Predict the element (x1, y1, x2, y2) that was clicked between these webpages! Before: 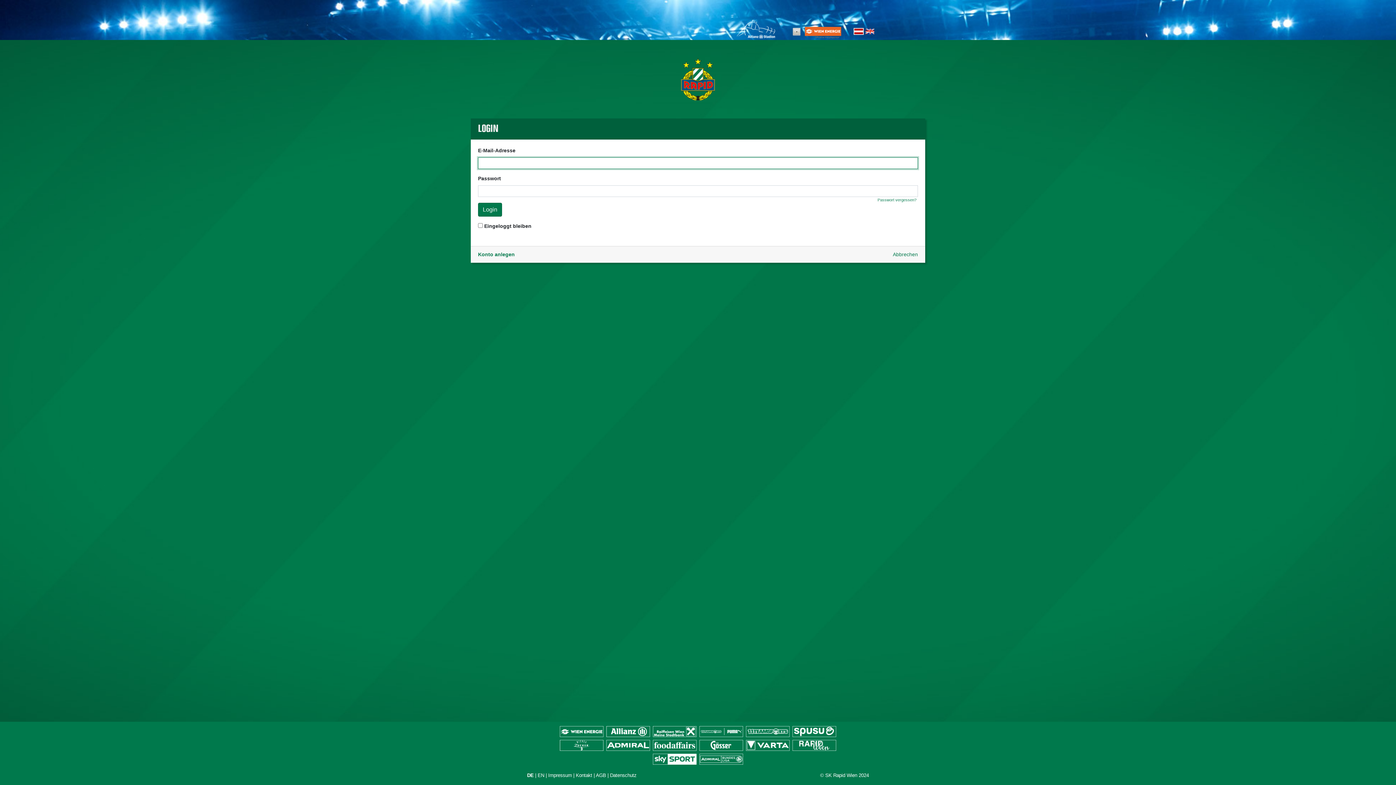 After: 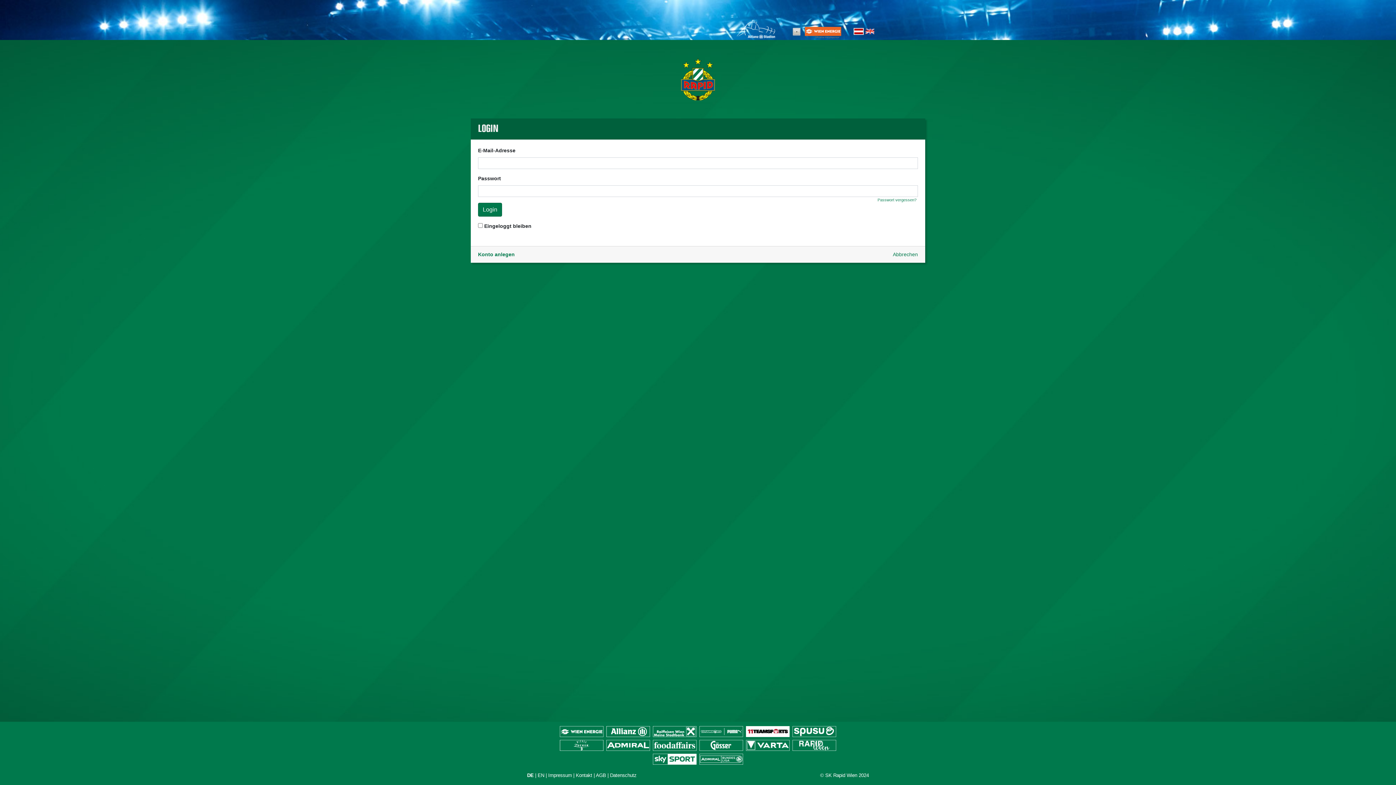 Action: bbox: (746, 728, 789, 735)